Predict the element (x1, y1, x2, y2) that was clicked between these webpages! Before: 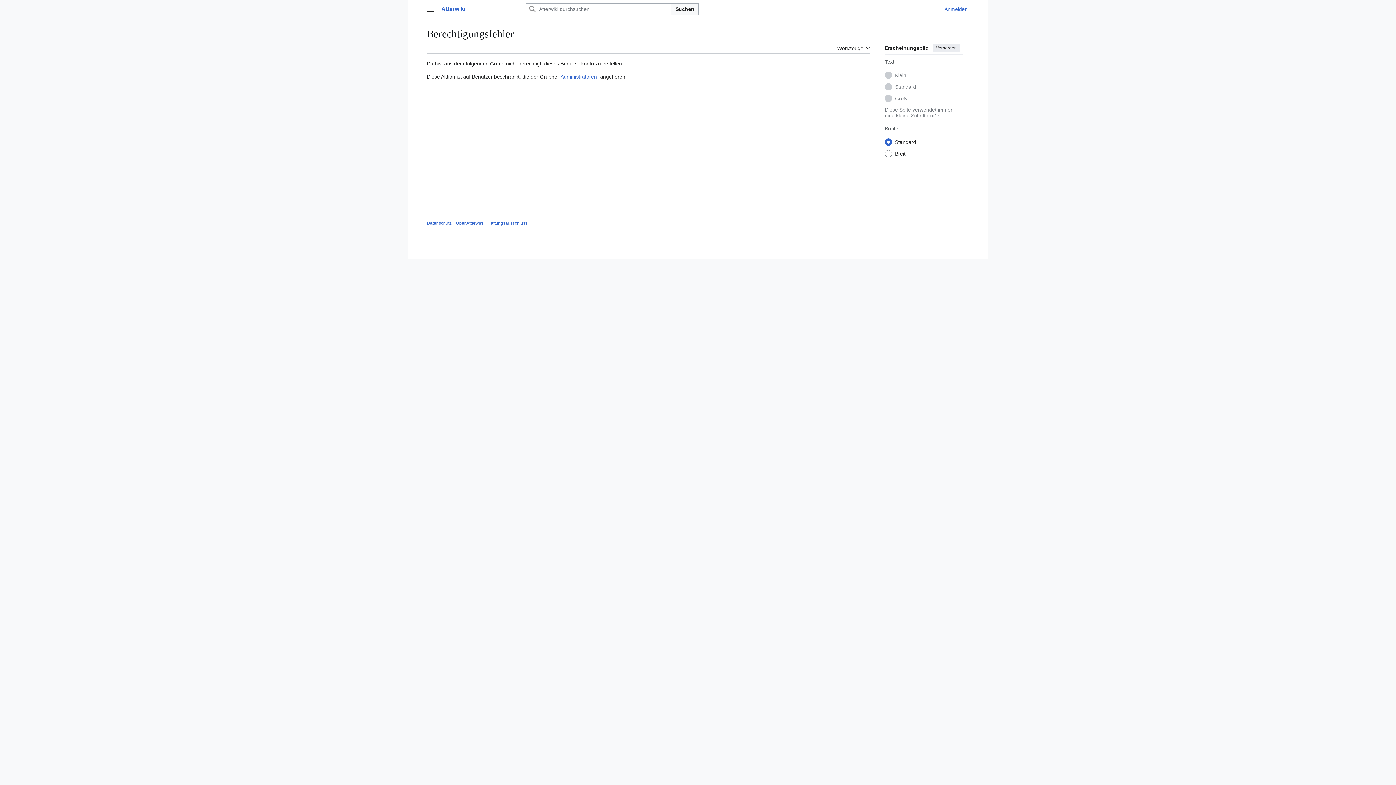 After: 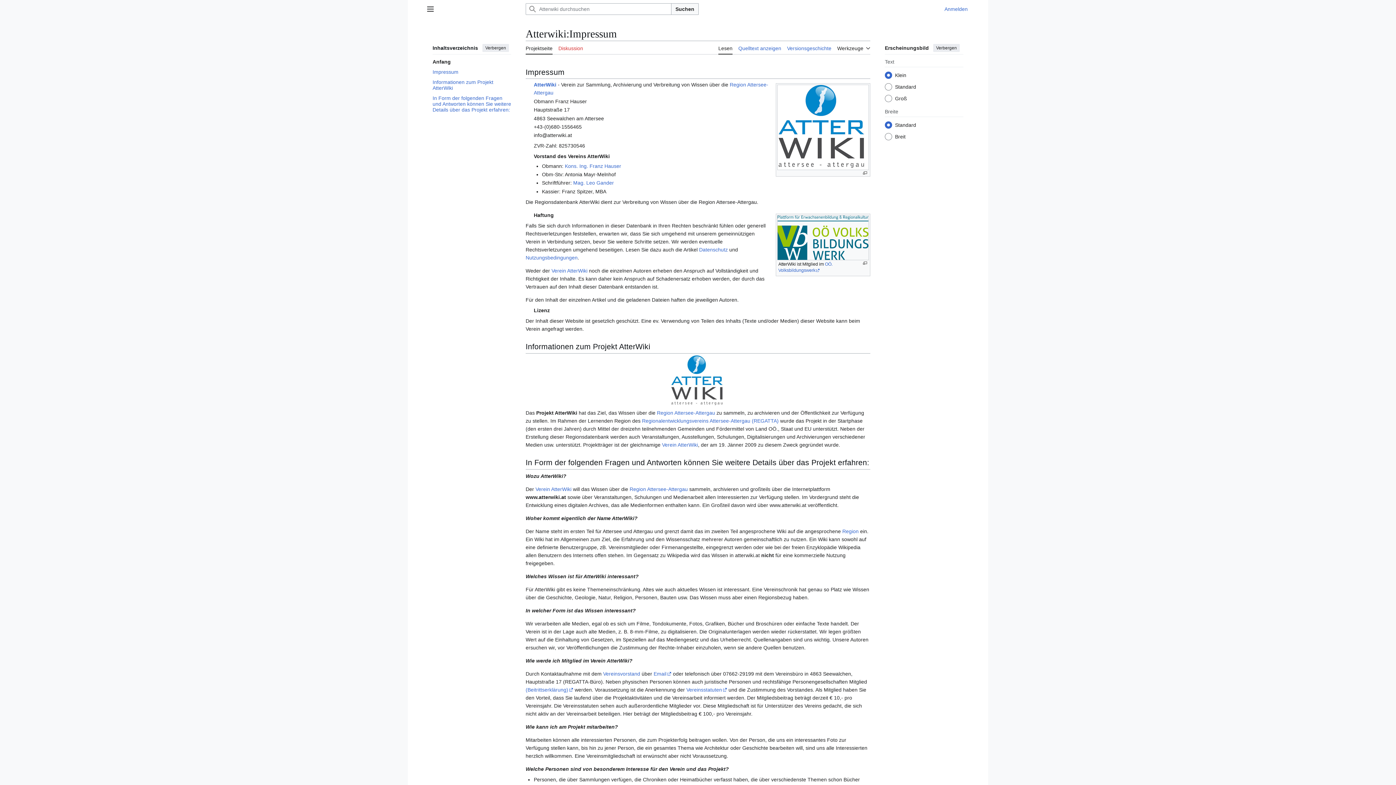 Action: label: Haftungsausschluss bbox: (487, 220, 527, 225)